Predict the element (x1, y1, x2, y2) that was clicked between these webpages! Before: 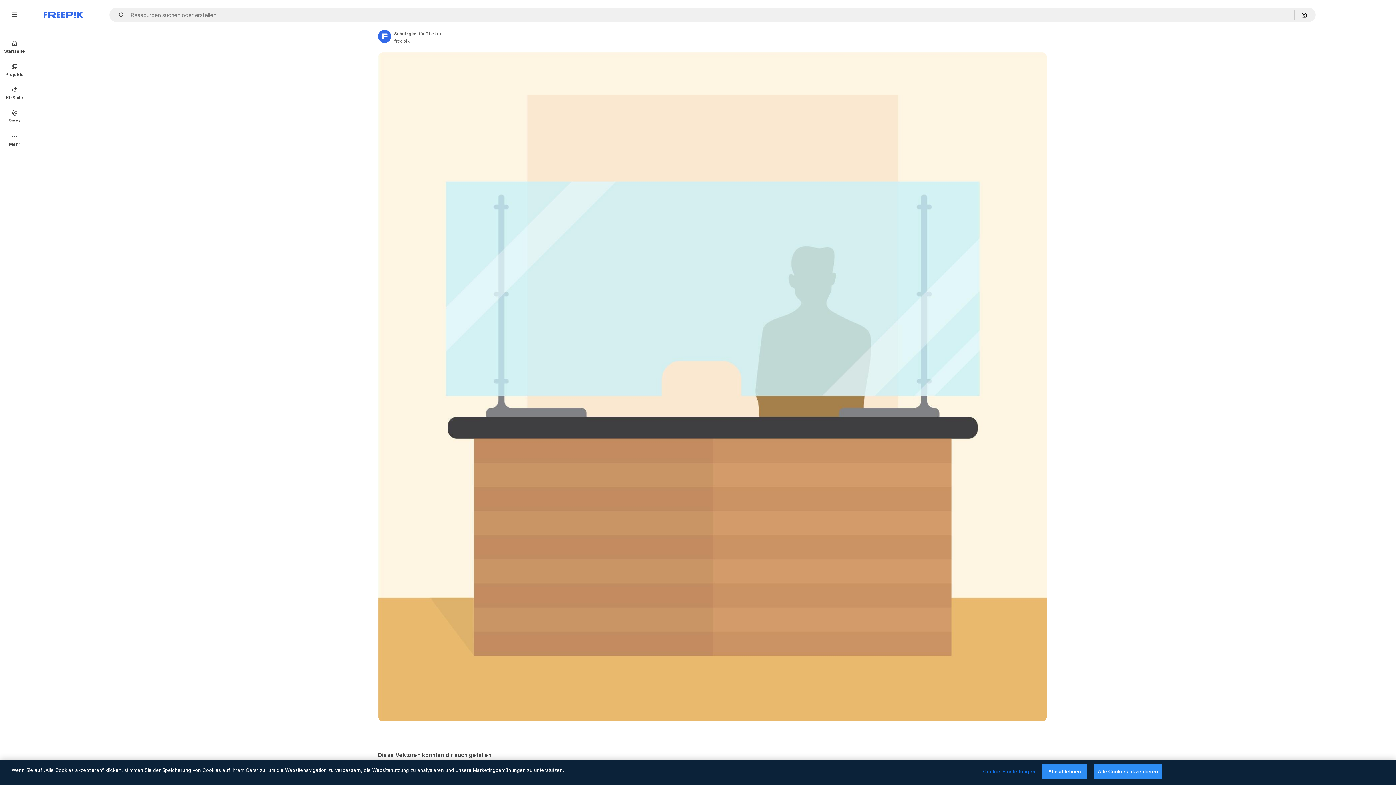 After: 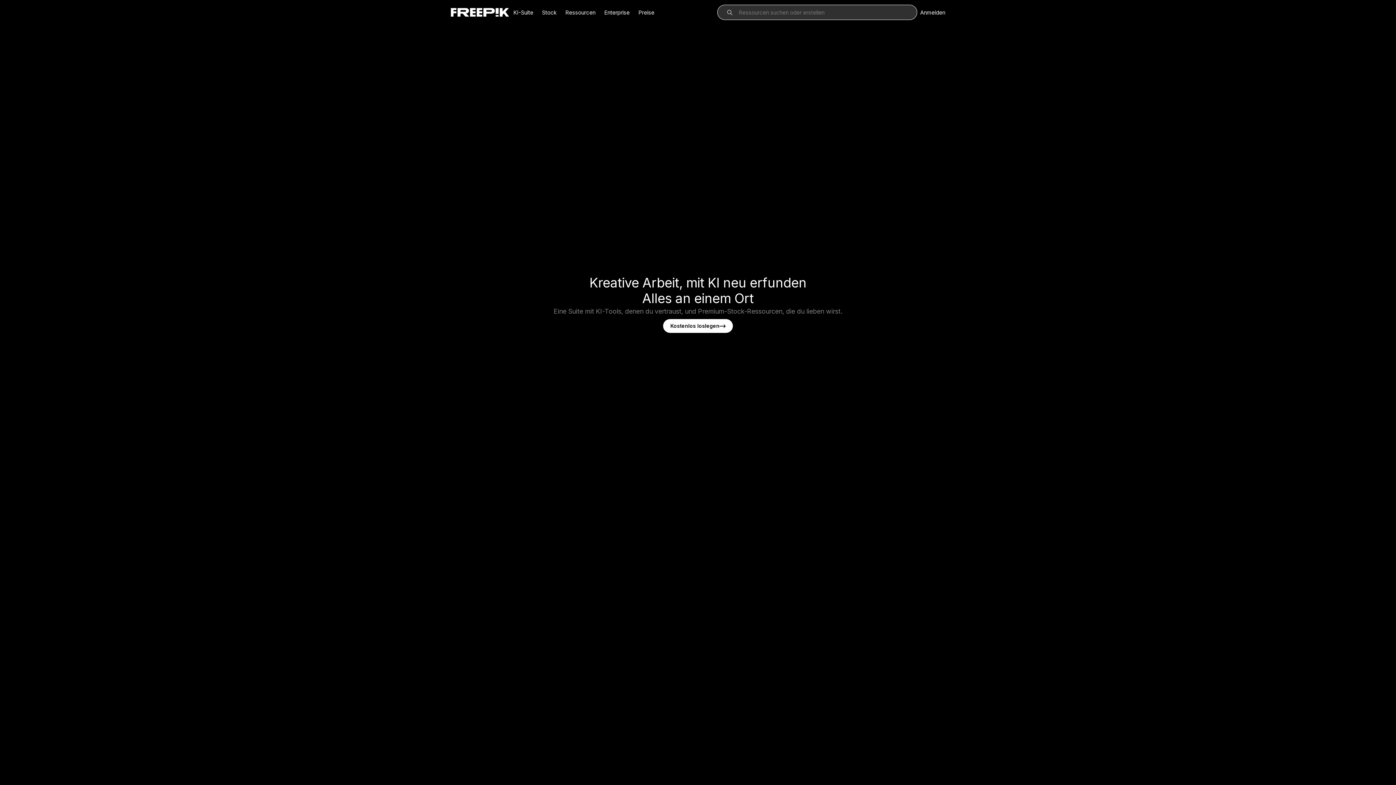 Action: bbox: (0, 34, 29, 58) label: Startseite